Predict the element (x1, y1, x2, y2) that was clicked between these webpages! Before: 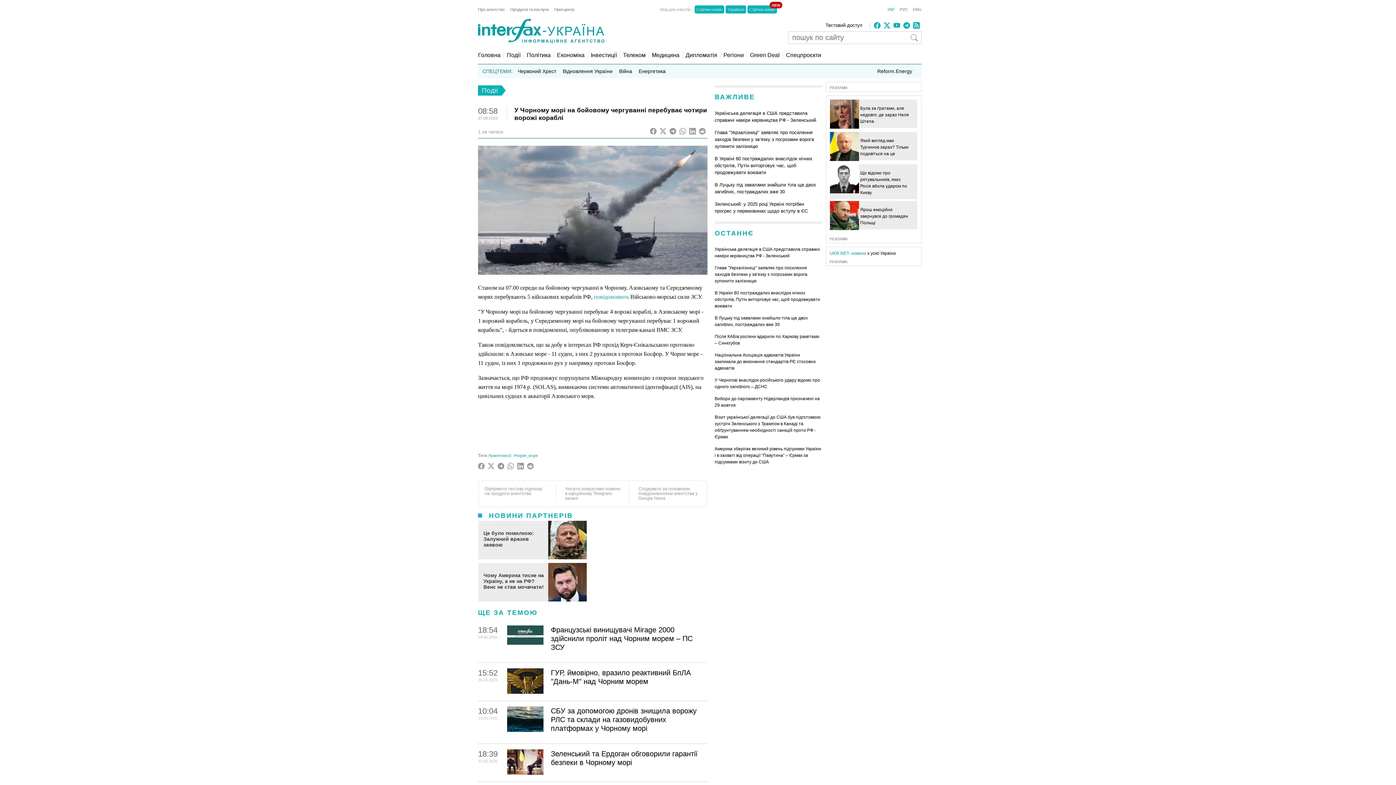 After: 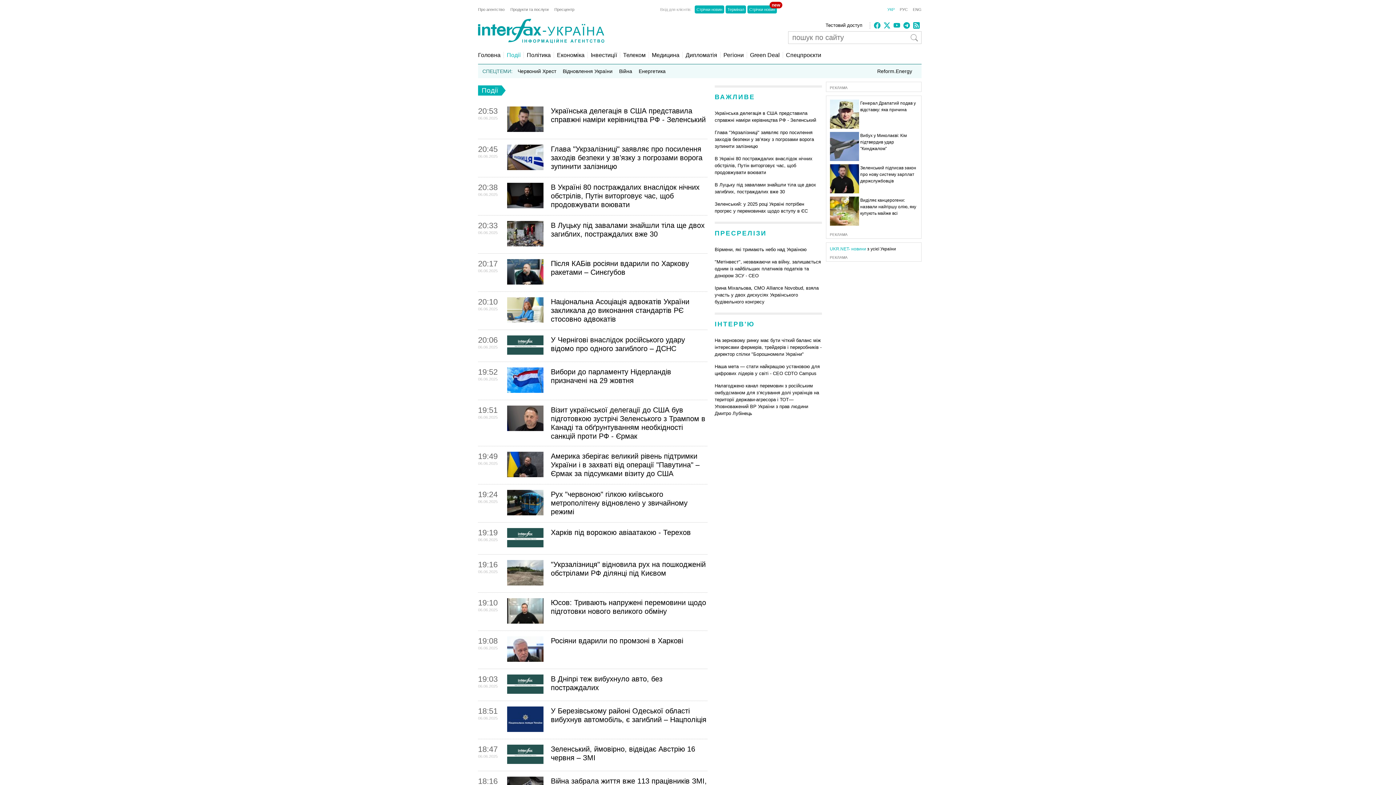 Action: label: Події bbox: (503, 52, 520, 58)